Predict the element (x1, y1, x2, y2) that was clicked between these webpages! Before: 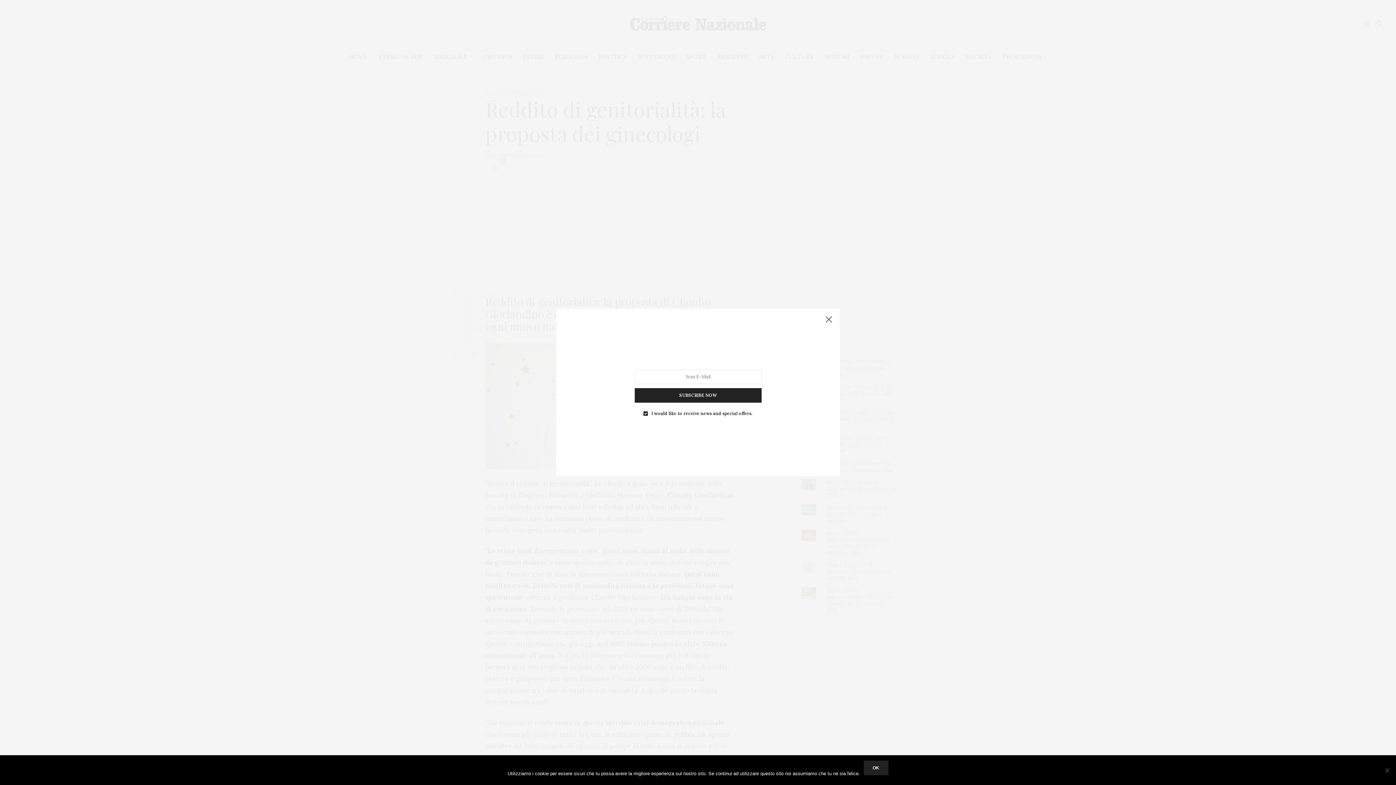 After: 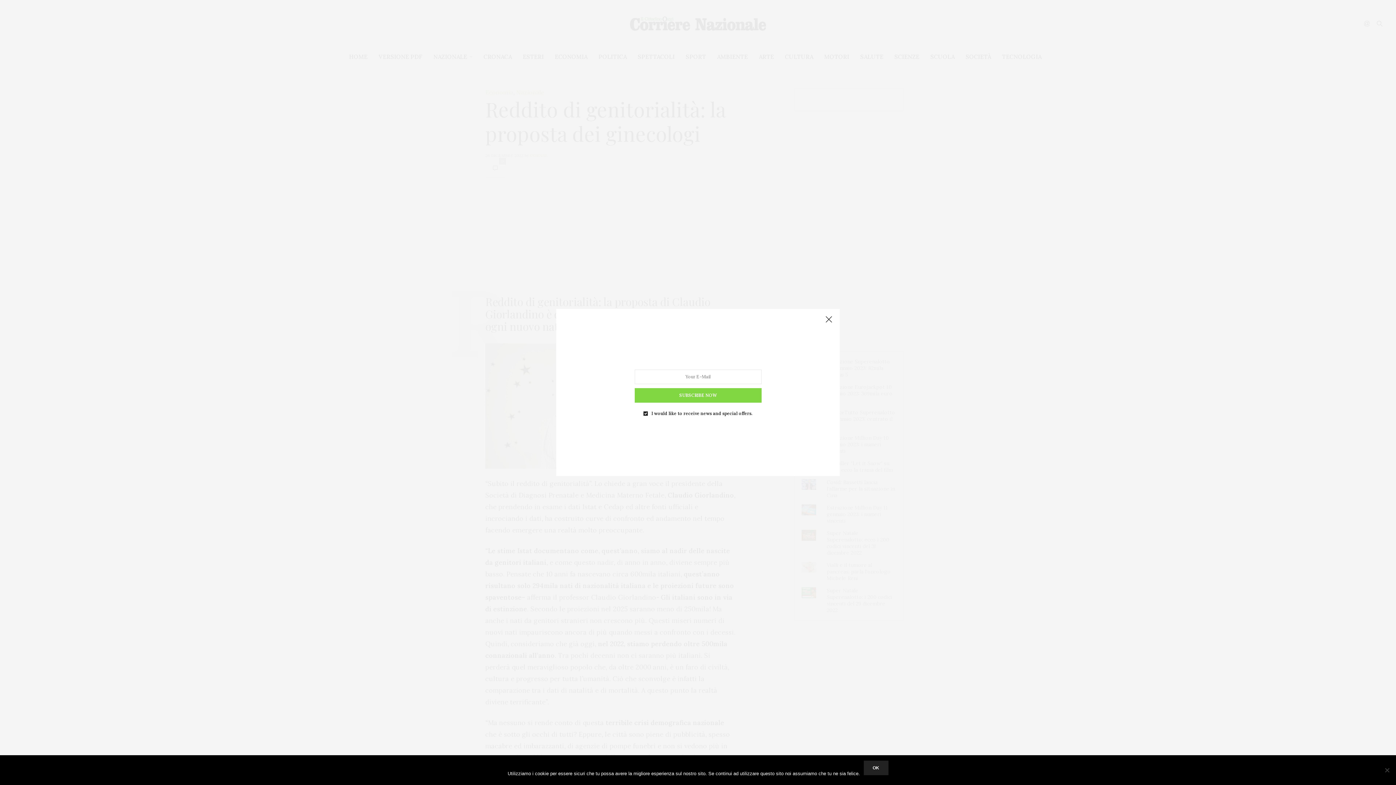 Action: bbox: (634, 388, 761, 402) label: SUBSCRIBE NOW